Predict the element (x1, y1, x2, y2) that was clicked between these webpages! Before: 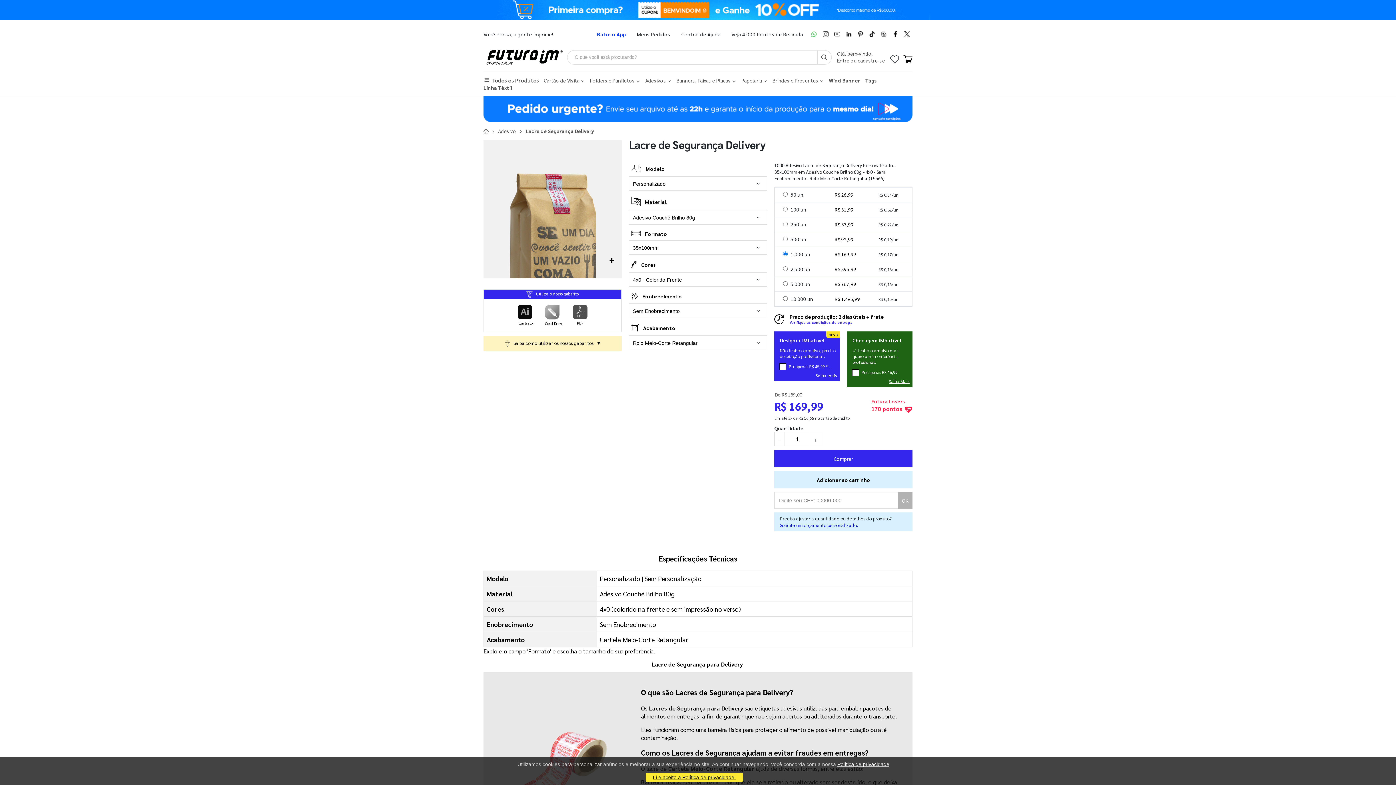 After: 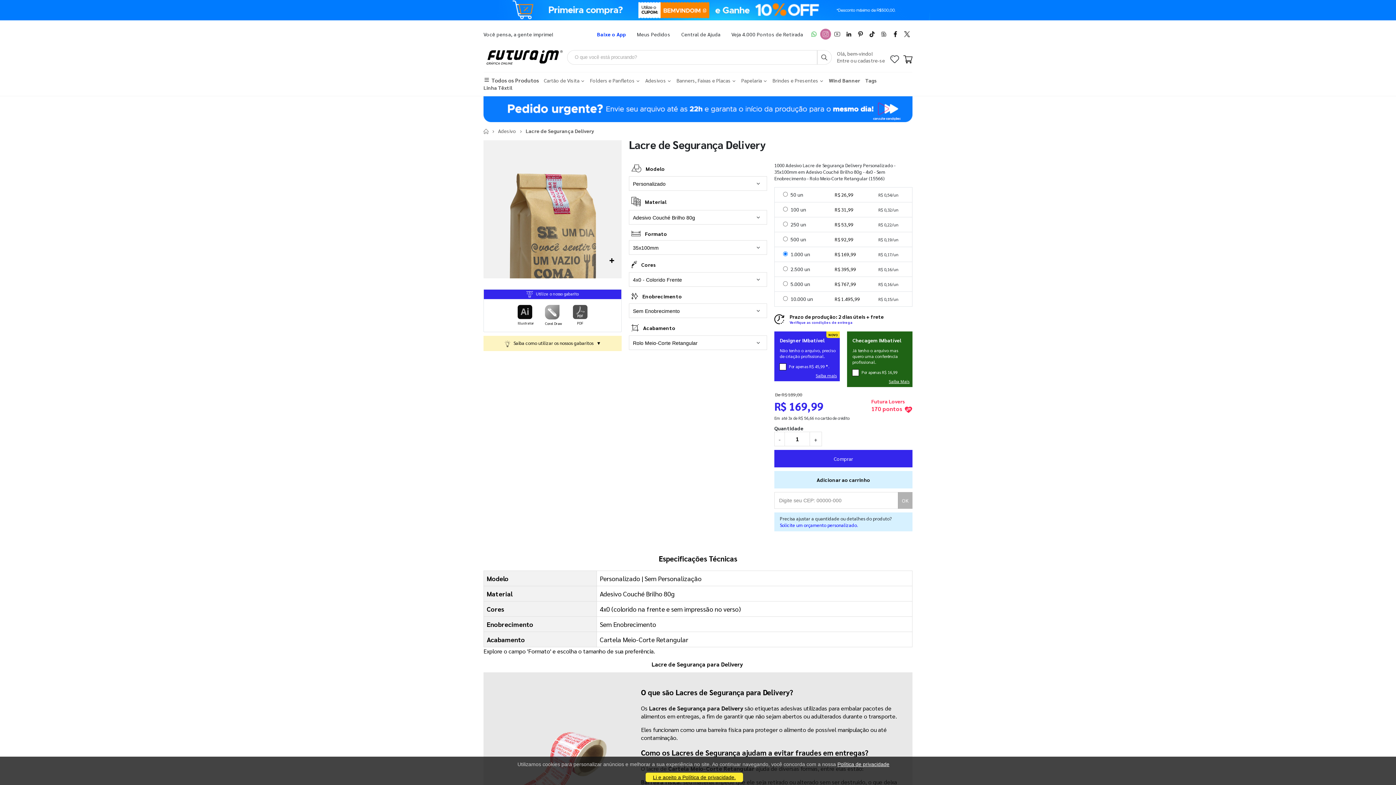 Action: bbox: (820, 28, 831, 39)